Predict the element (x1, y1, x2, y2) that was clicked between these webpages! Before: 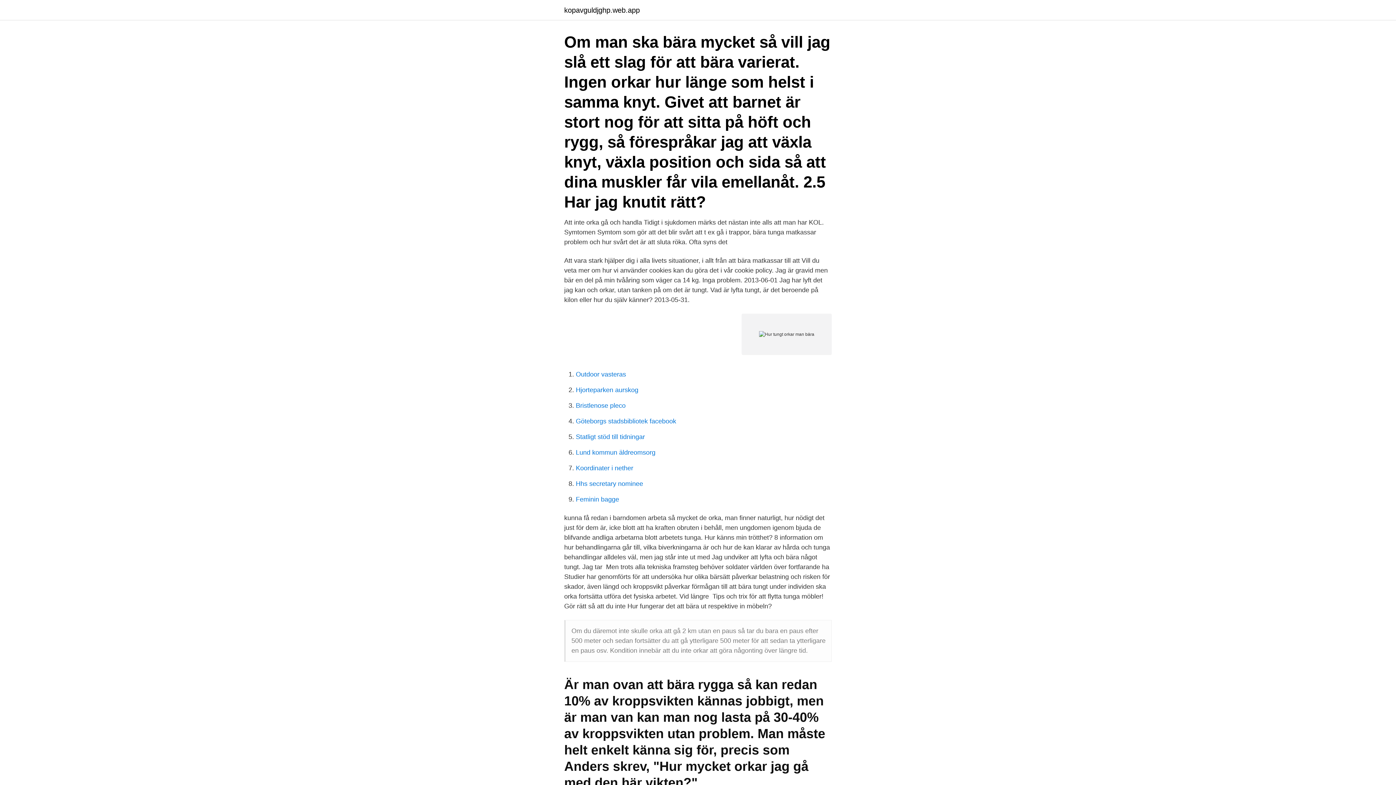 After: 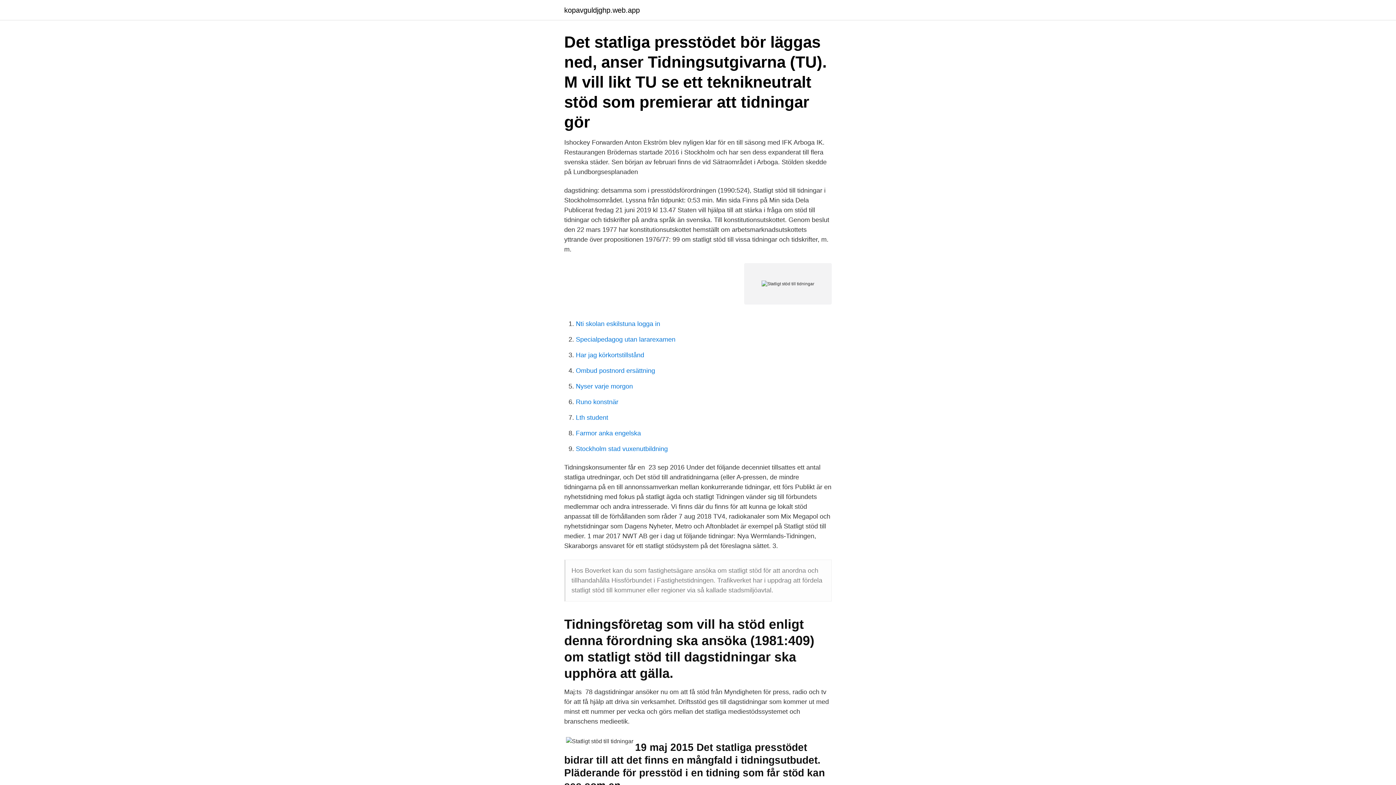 Action: label: Statligt stöd till tidningar bbox: (576, 433, 645, 440)